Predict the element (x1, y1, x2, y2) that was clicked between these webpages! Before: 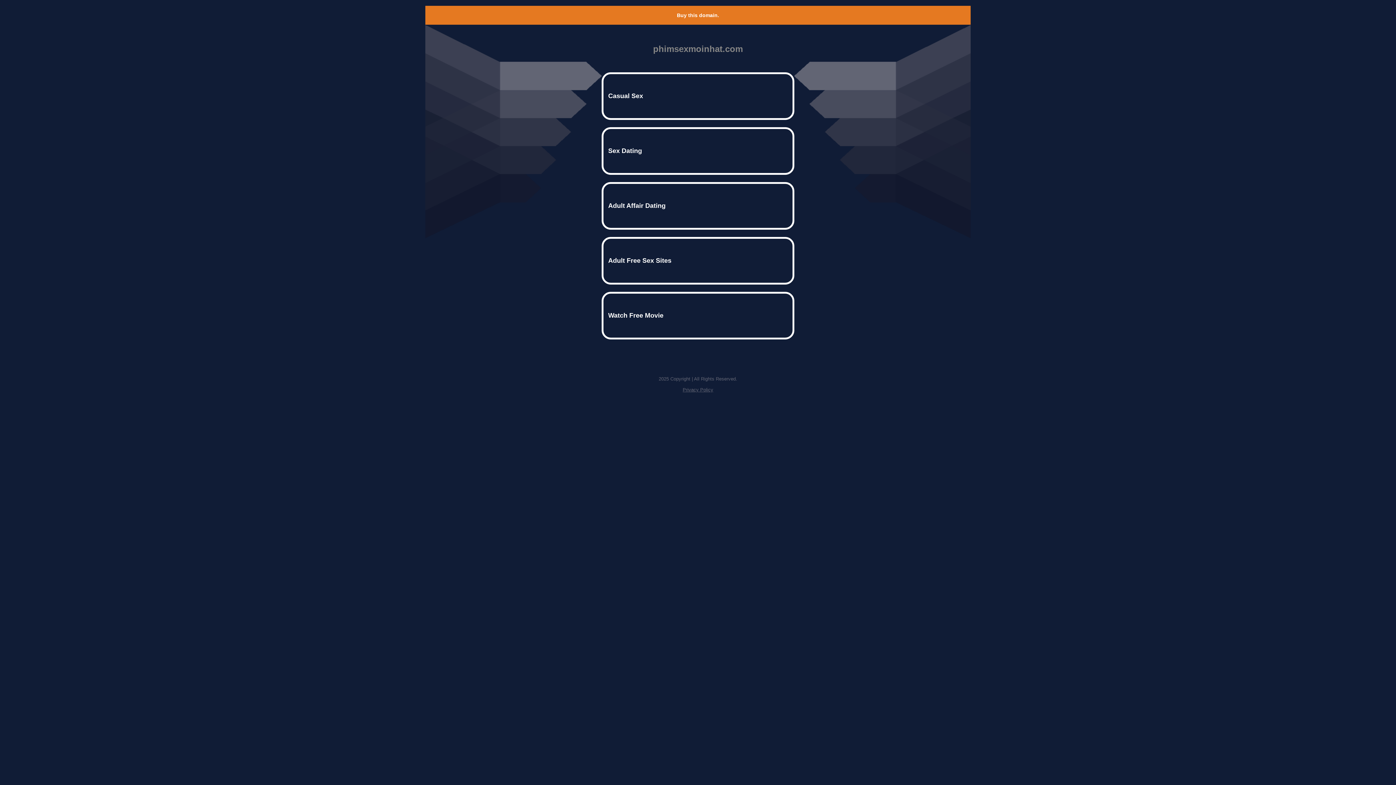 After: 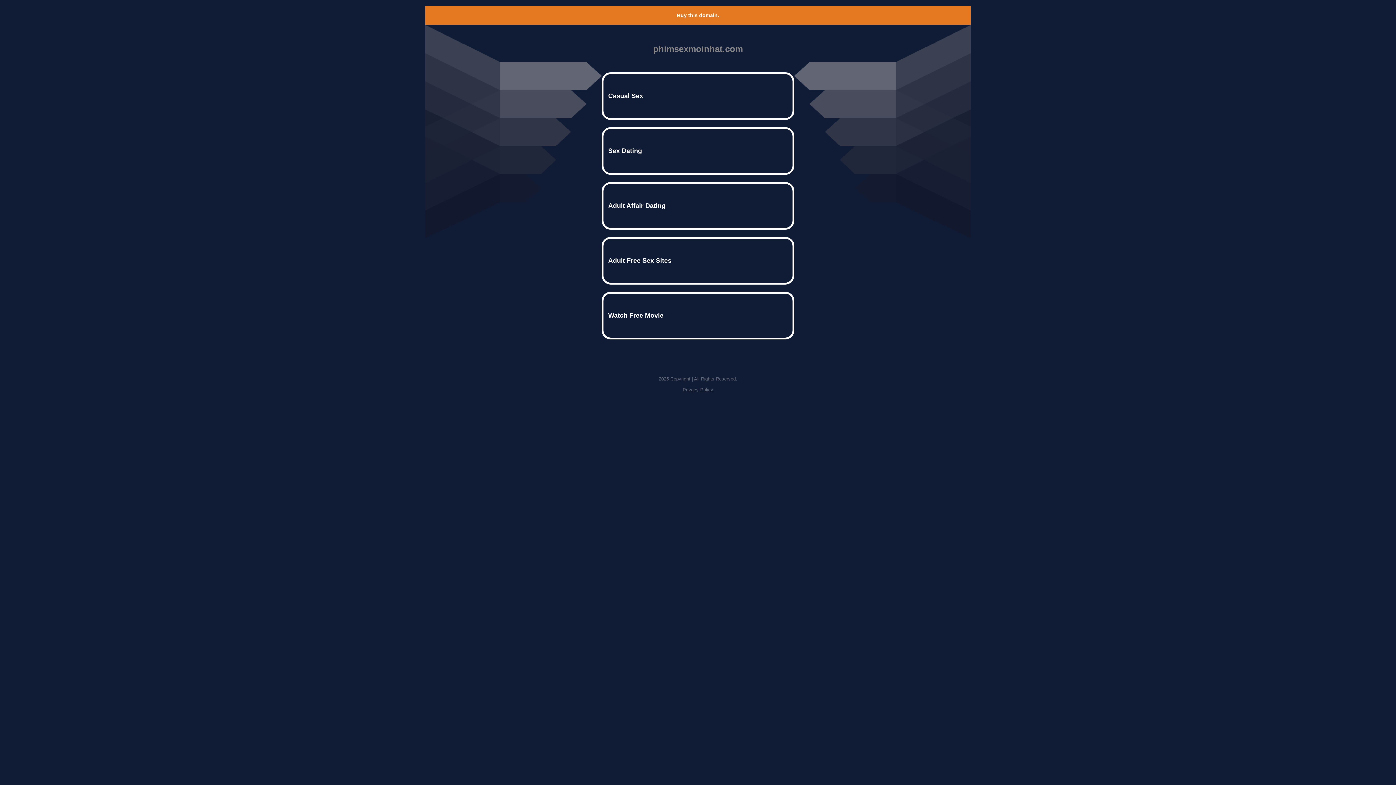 Action: label: Privacy Policy bbox: (682, 387, 713, 392)